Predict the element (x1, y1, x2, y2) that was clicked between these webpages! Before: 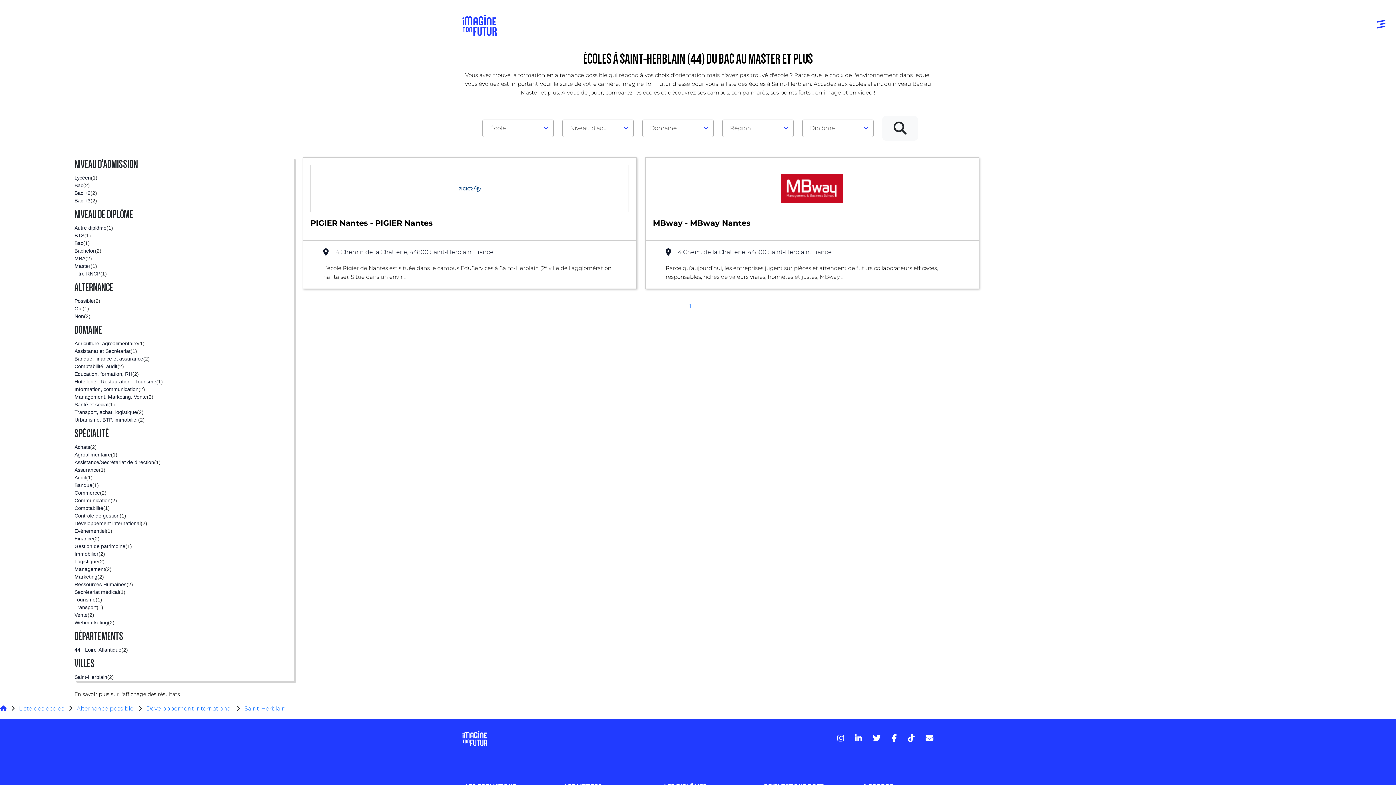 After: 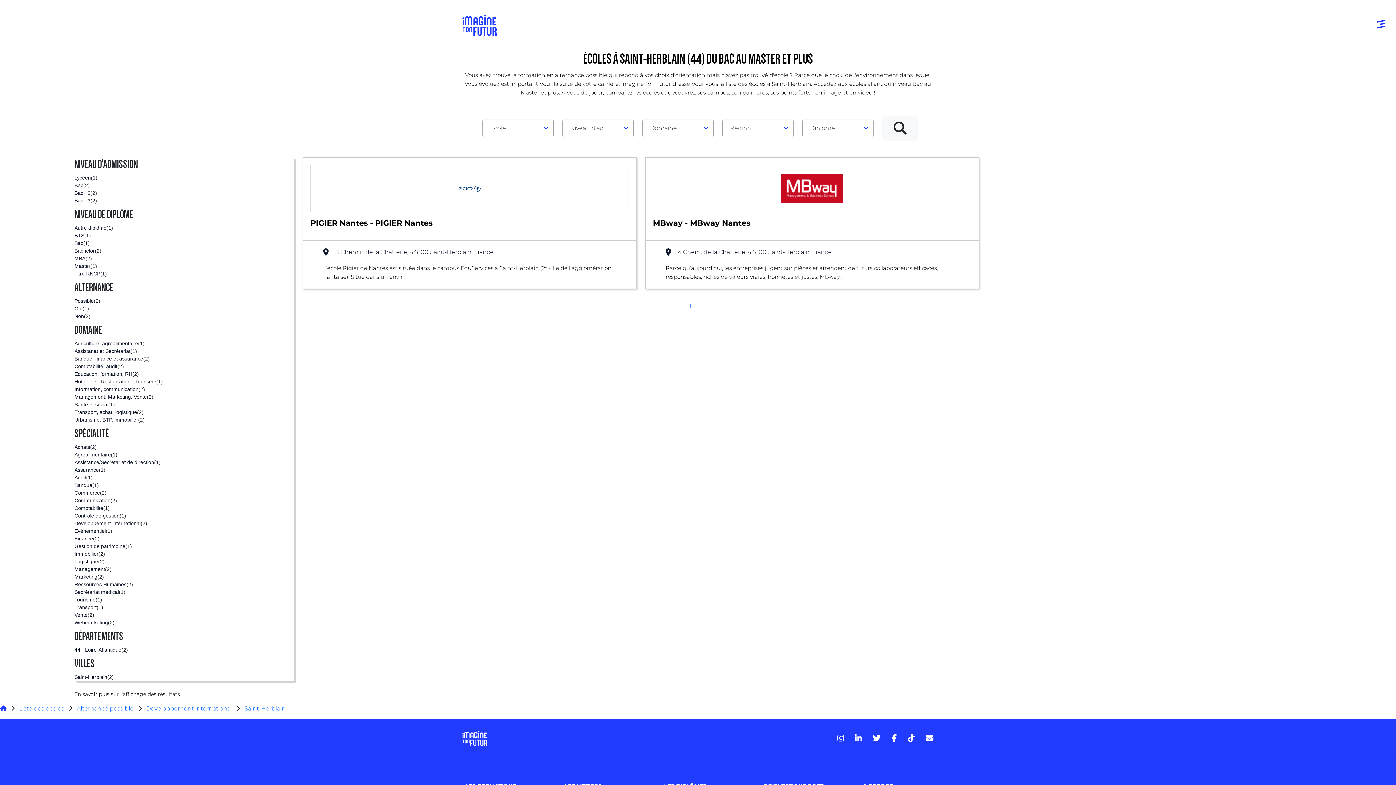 Action: label: Education, formation, RH
(2) bbox: (74, 370, 294, 378)